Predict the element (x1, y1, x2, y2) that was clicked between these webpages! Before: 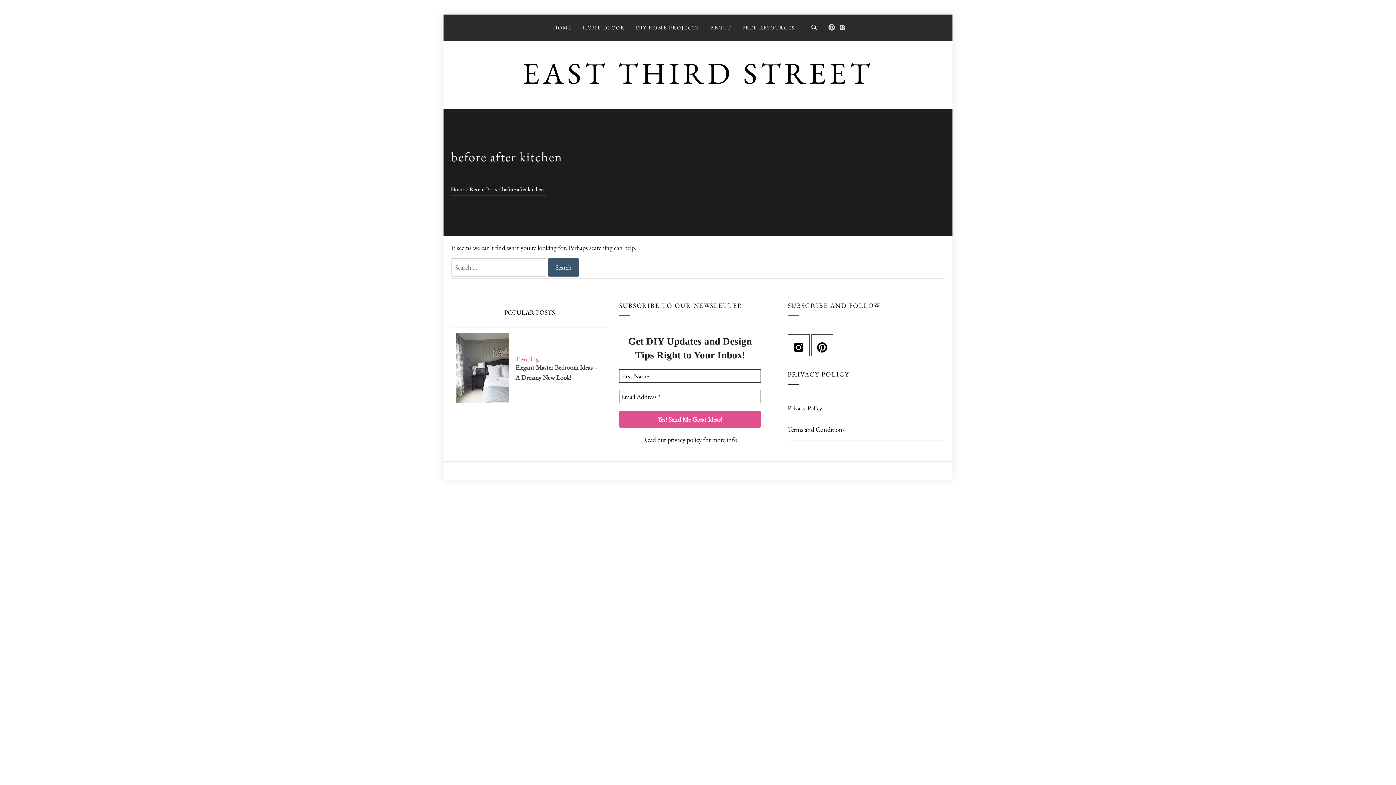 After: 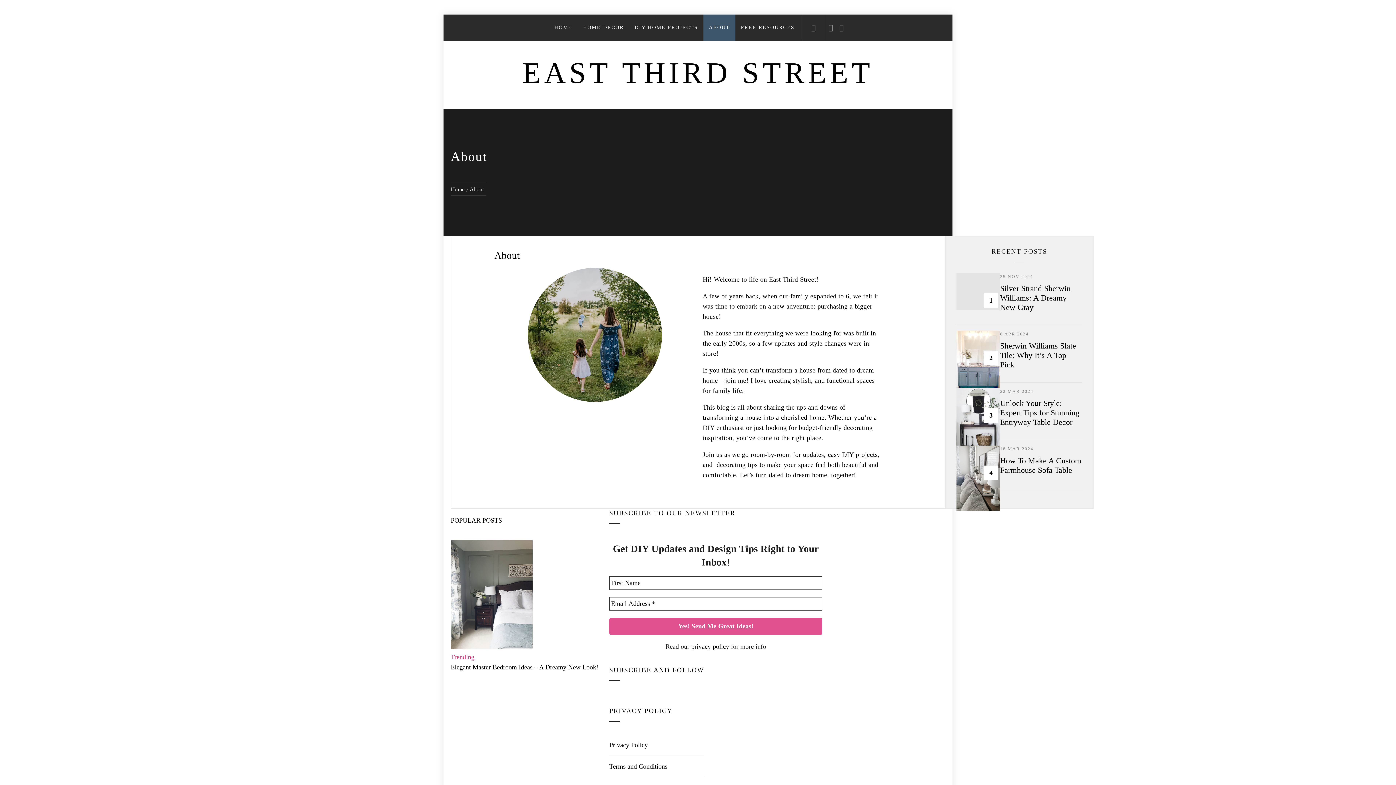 Action: label: ABOUT bbox: (705, 14, 737, 40)